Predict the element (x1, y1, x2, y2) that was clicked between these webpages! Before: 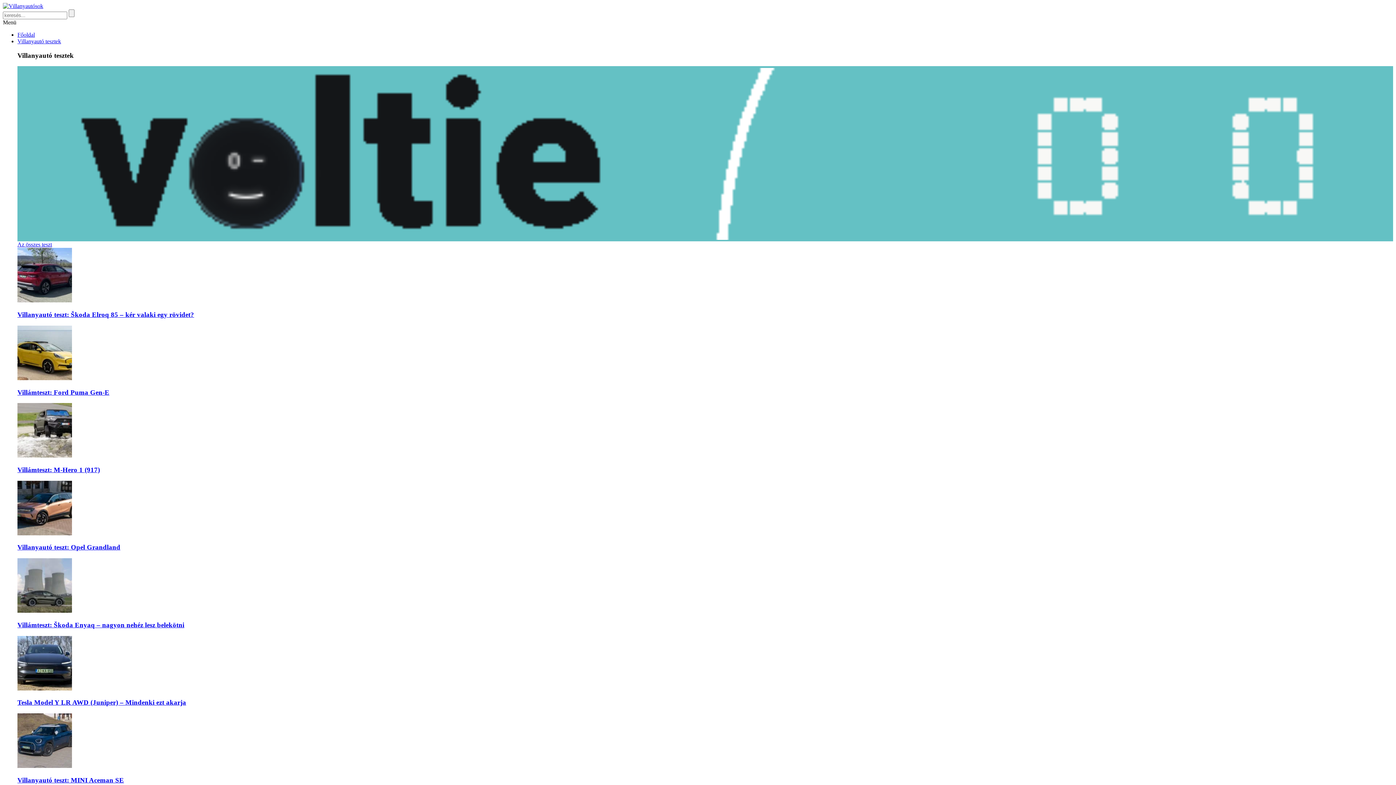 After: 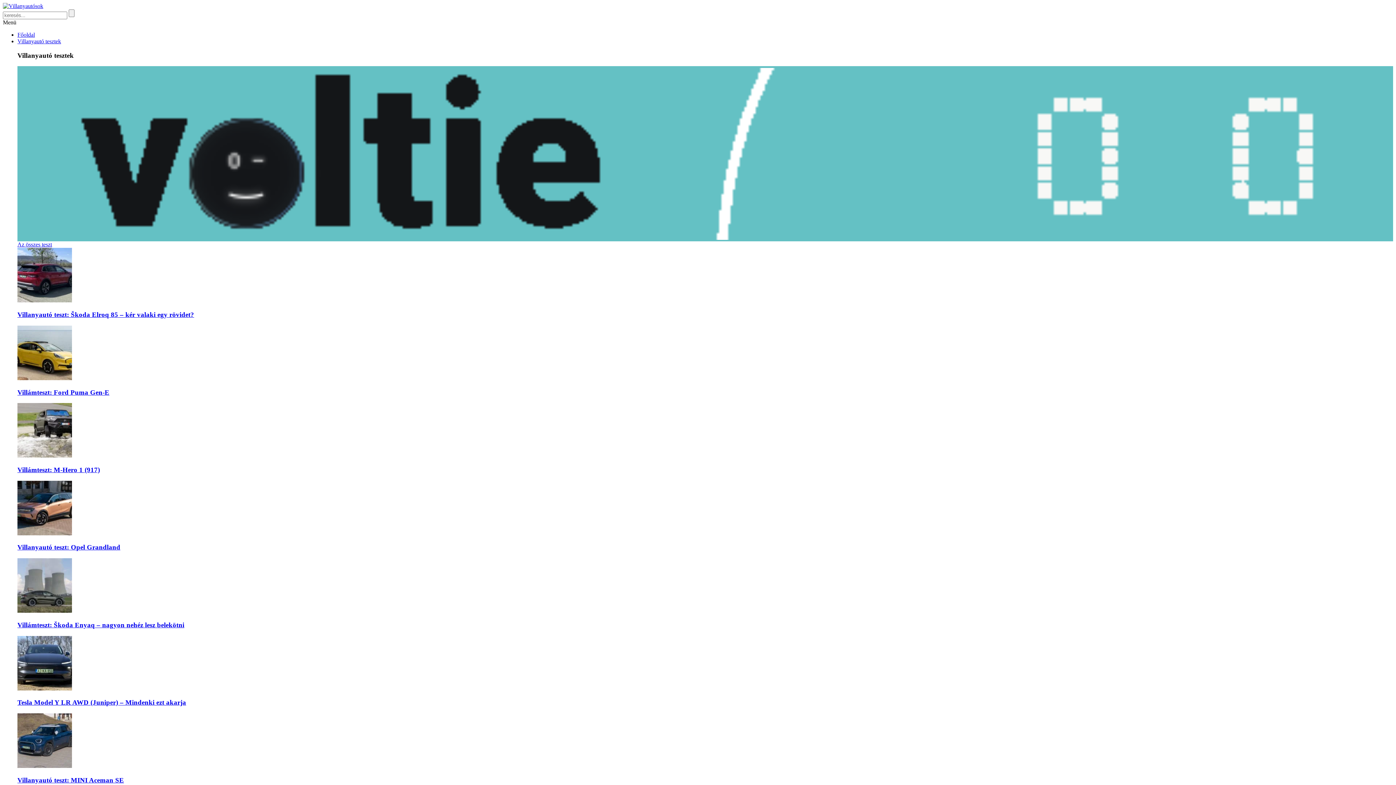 Action: bbox: (2, 2, 43, 9)